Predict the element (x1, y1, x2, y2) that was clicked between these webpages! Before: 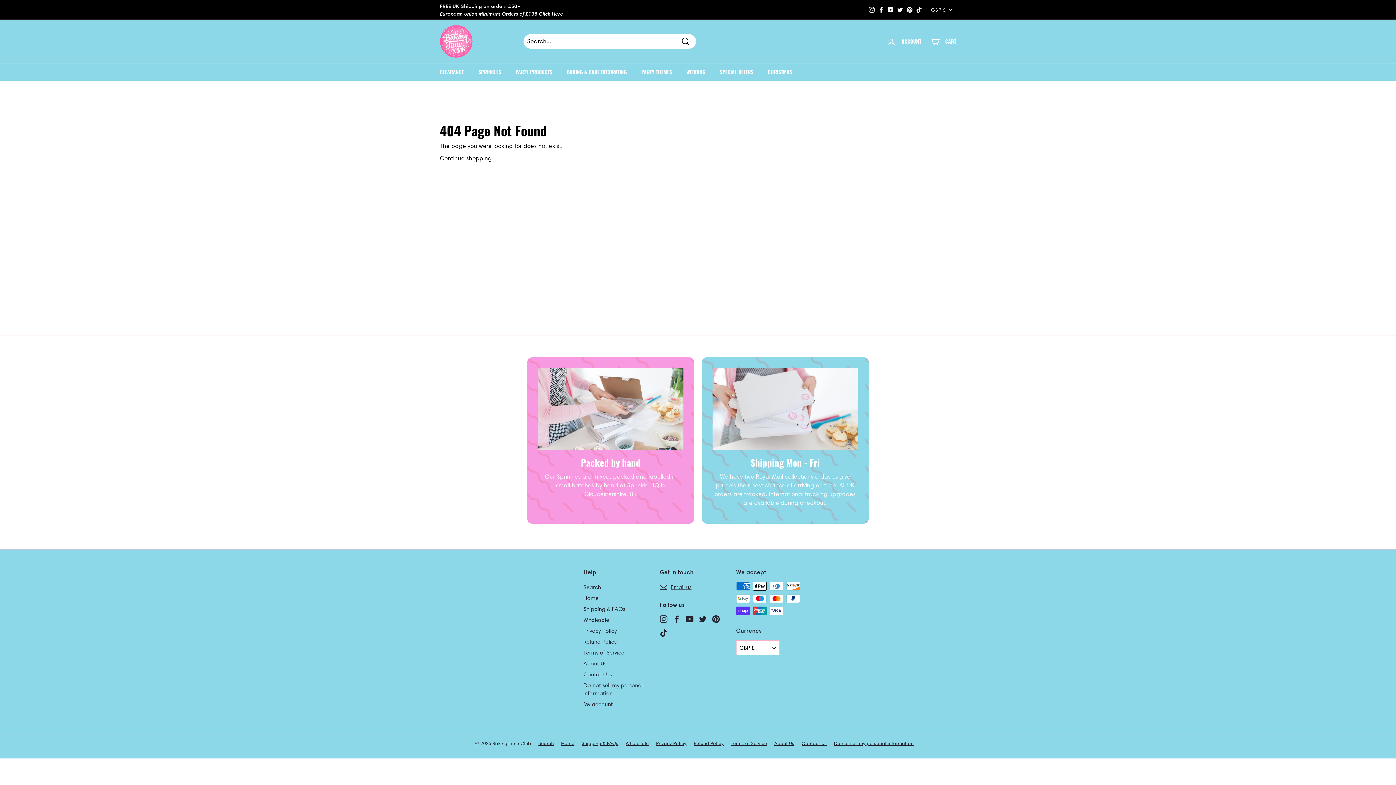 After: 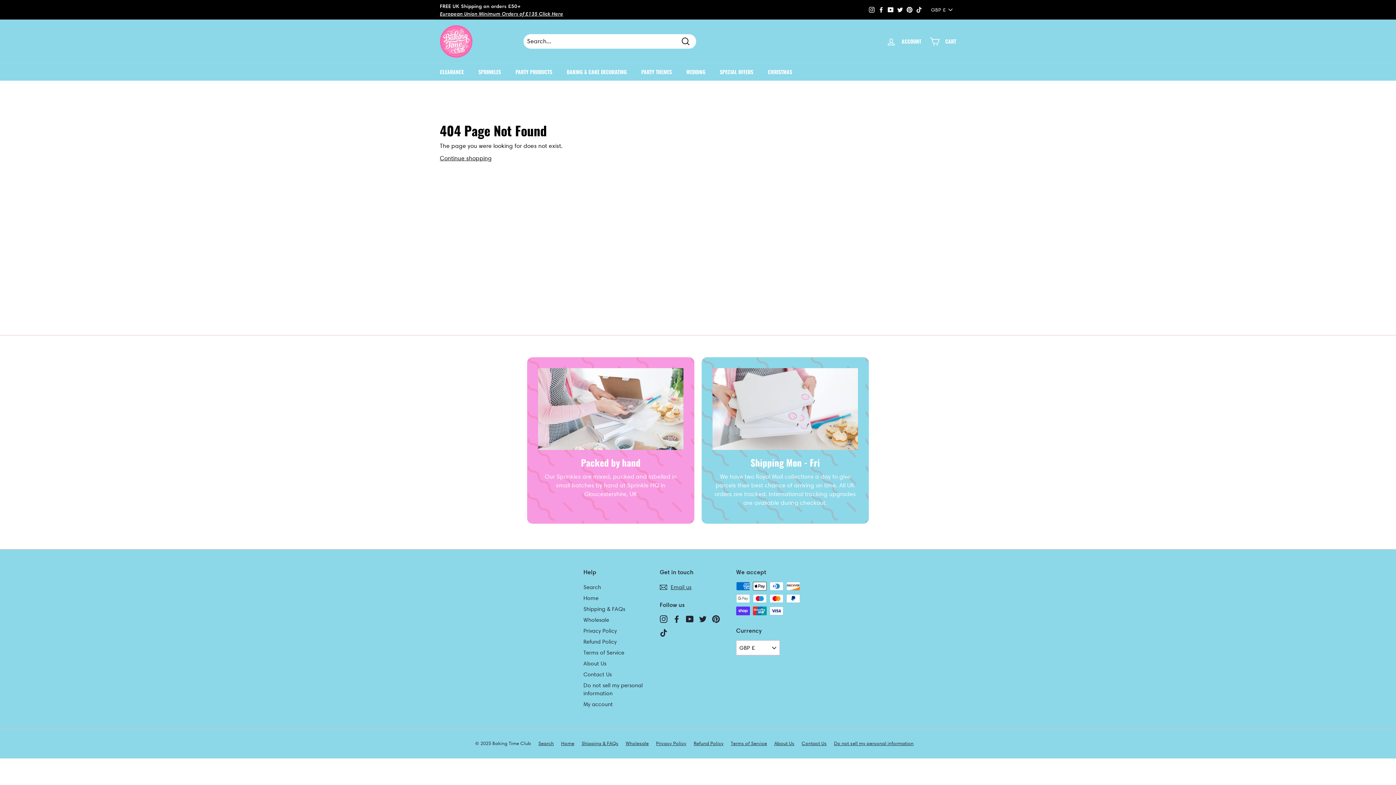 Action: label: YouTube bbox: (686, 614, 693, 623)